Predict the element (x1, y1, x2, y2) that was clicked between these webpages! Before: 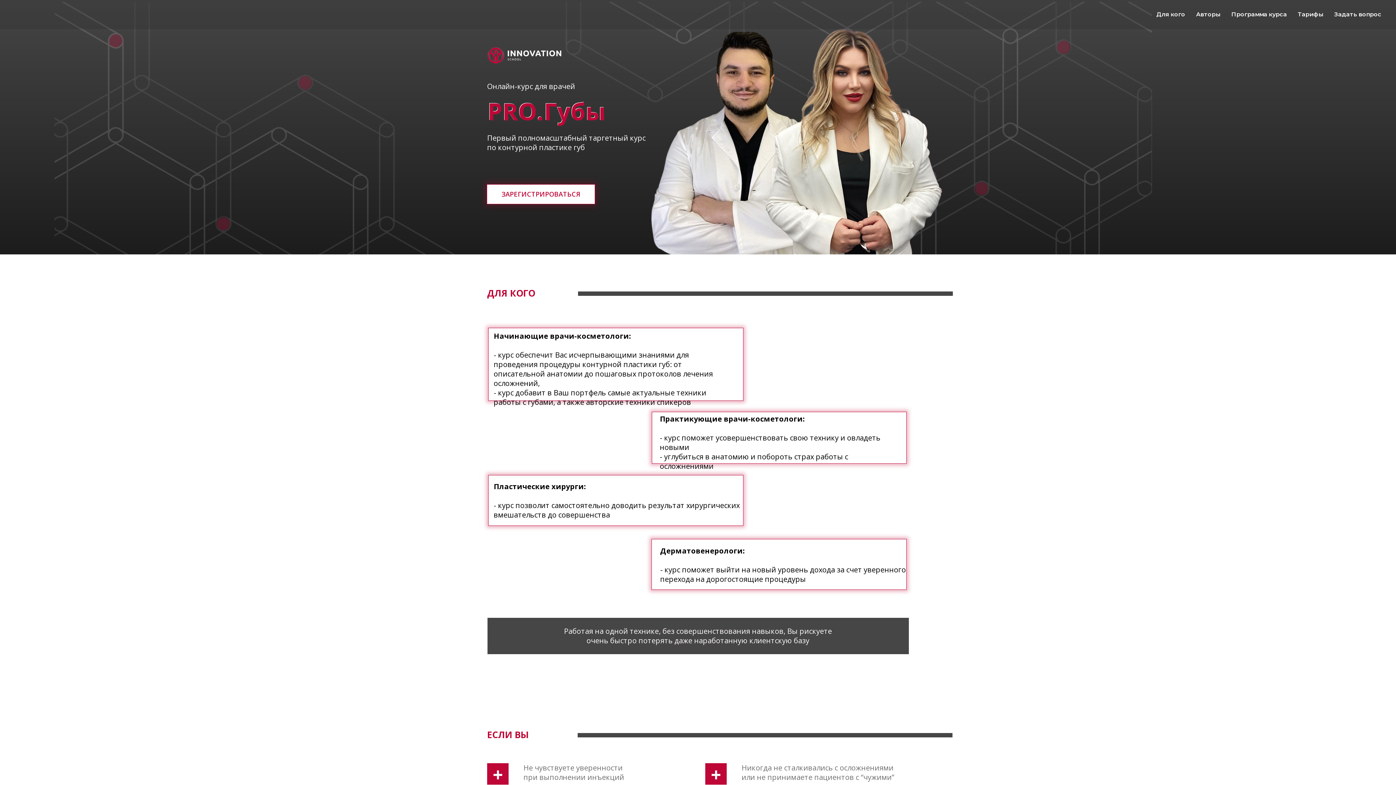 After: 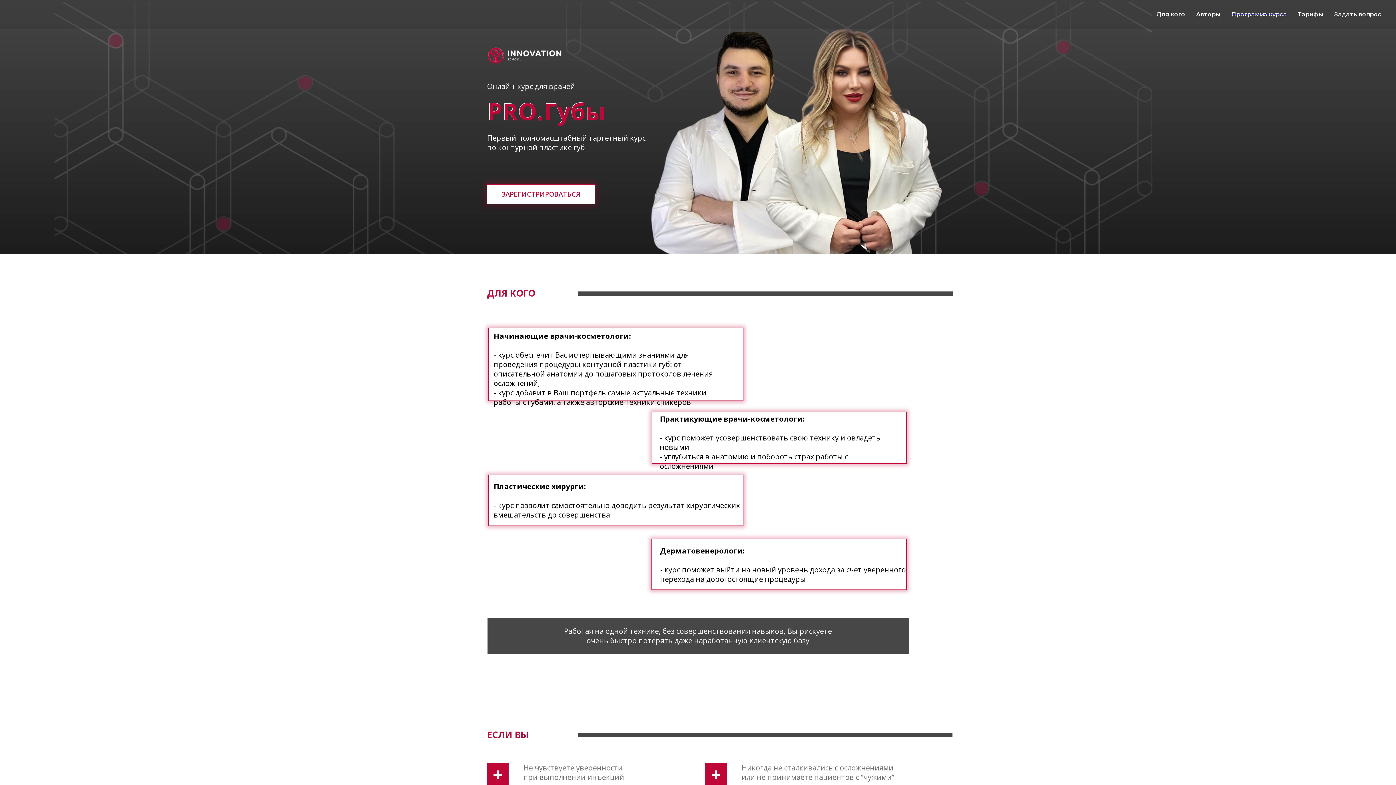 Action: bbox: (1231, 10, 1287, 17) label: Программа курса